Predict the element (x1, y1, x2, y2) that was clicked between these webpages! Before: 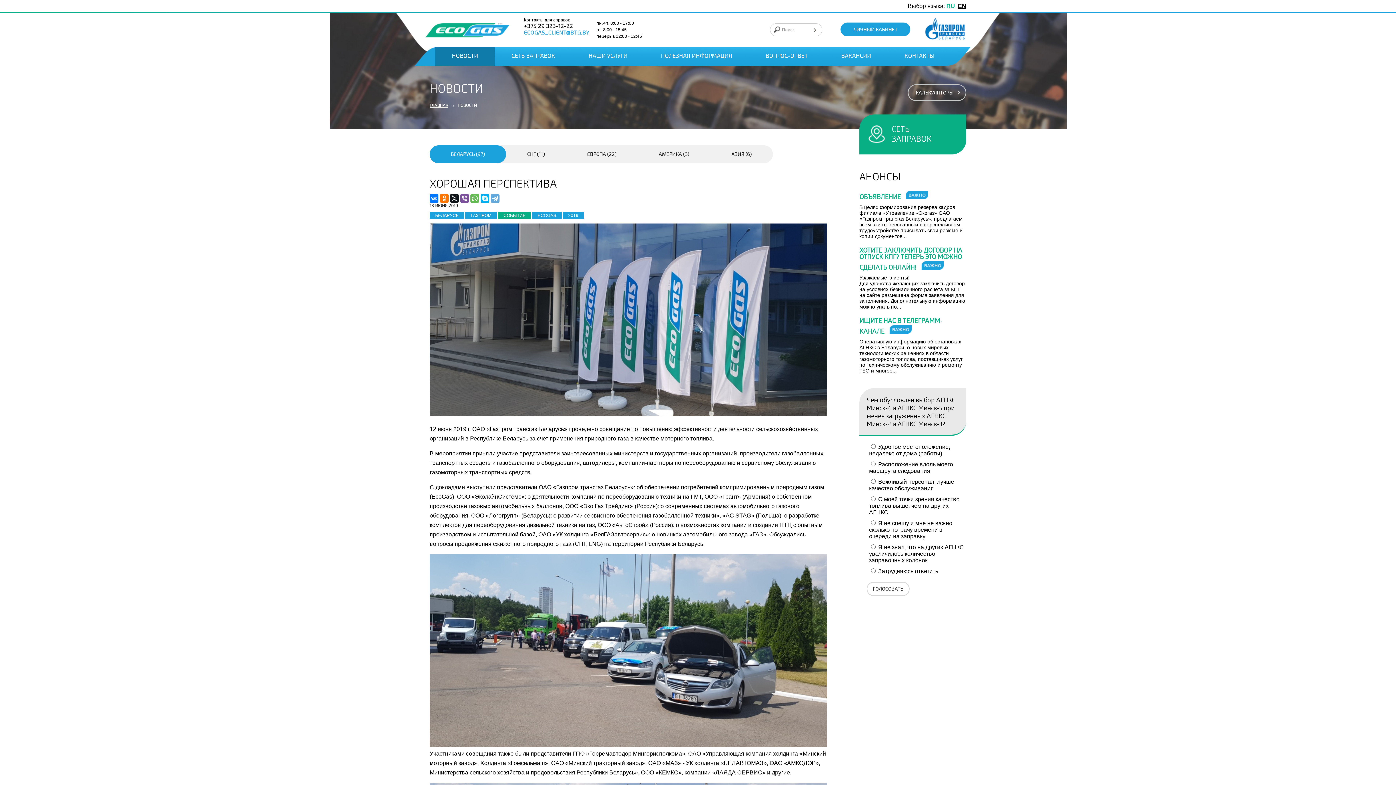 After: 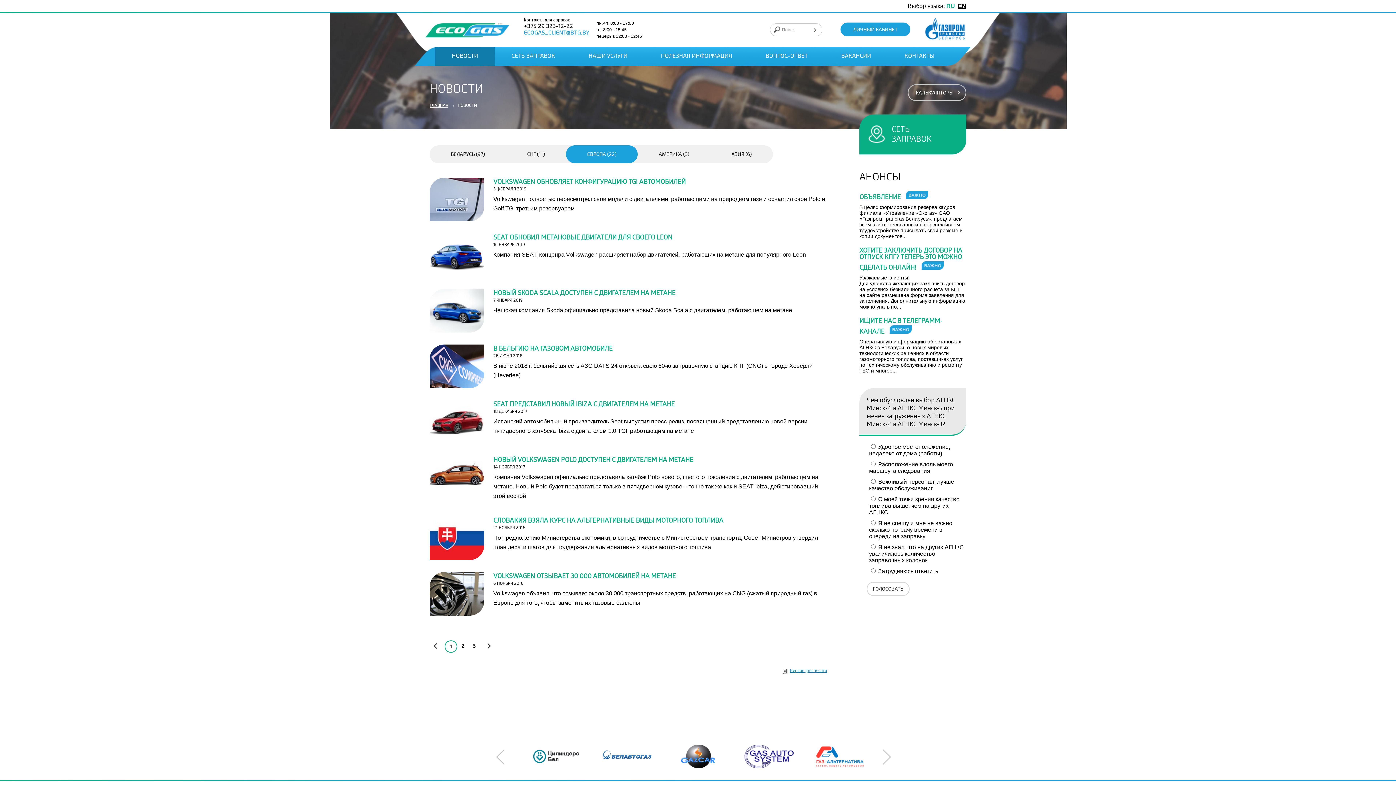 Action: bbox: (566, 145, 637, 163) label: ЕВРОПА (22)